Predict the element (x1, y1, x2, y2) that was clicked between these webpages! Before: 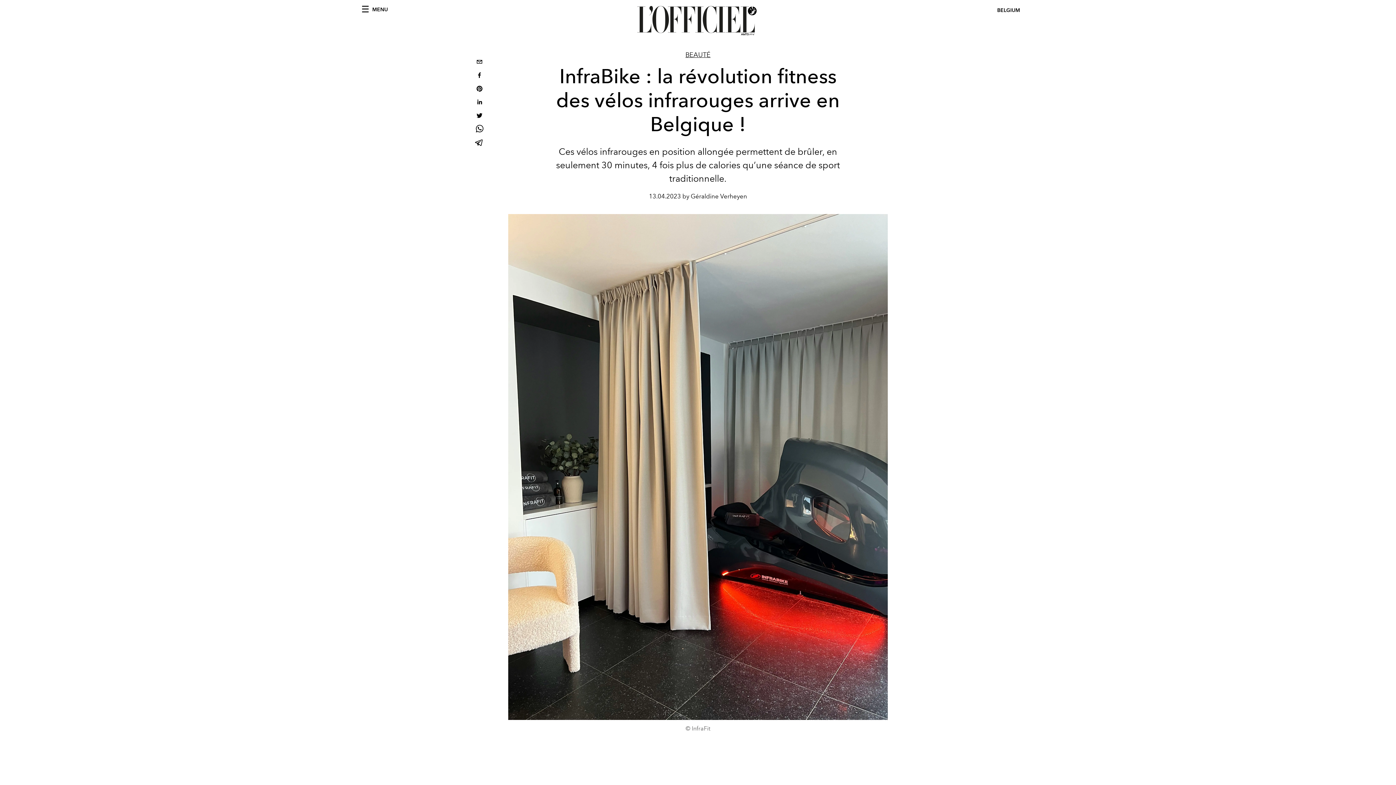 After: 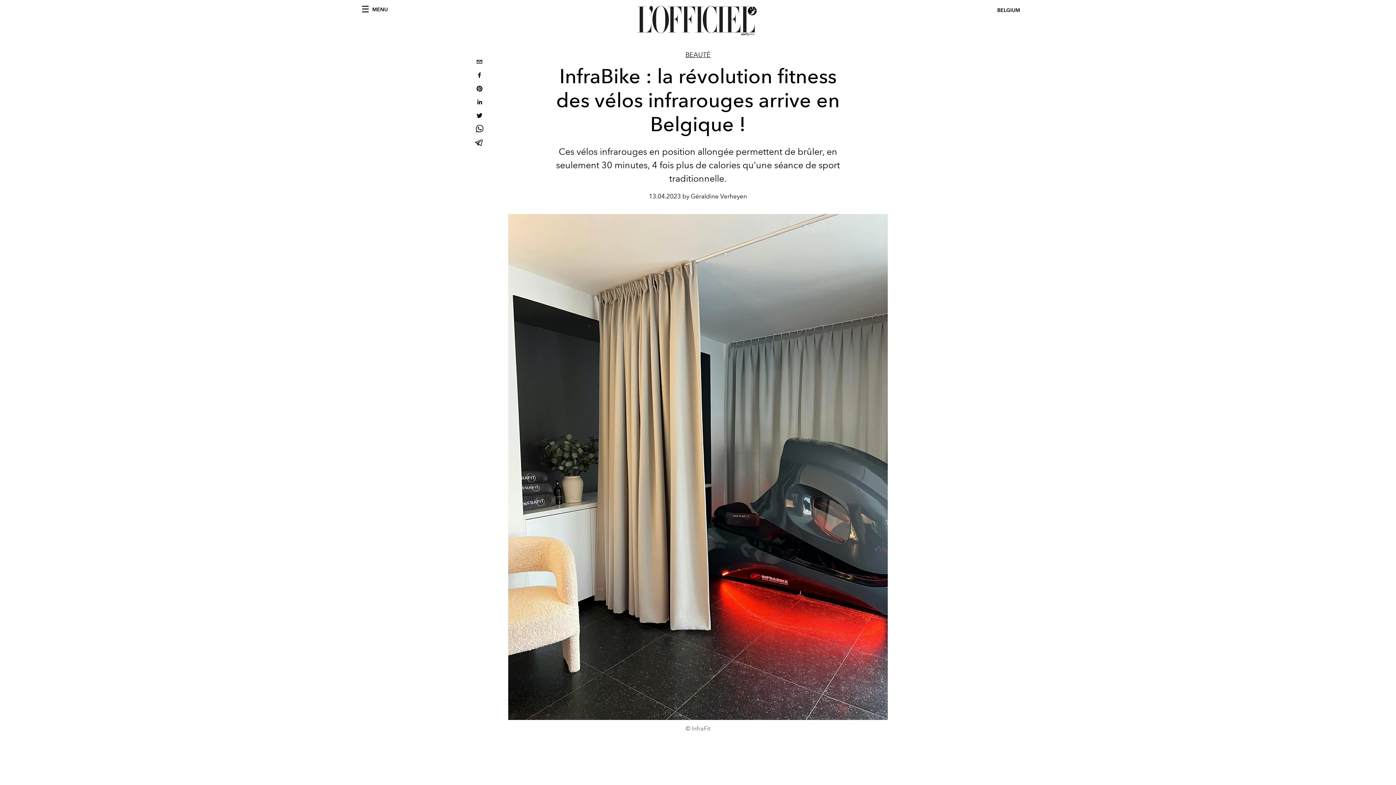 Action: label: telegram bbox: (473, 136, 485, 150)